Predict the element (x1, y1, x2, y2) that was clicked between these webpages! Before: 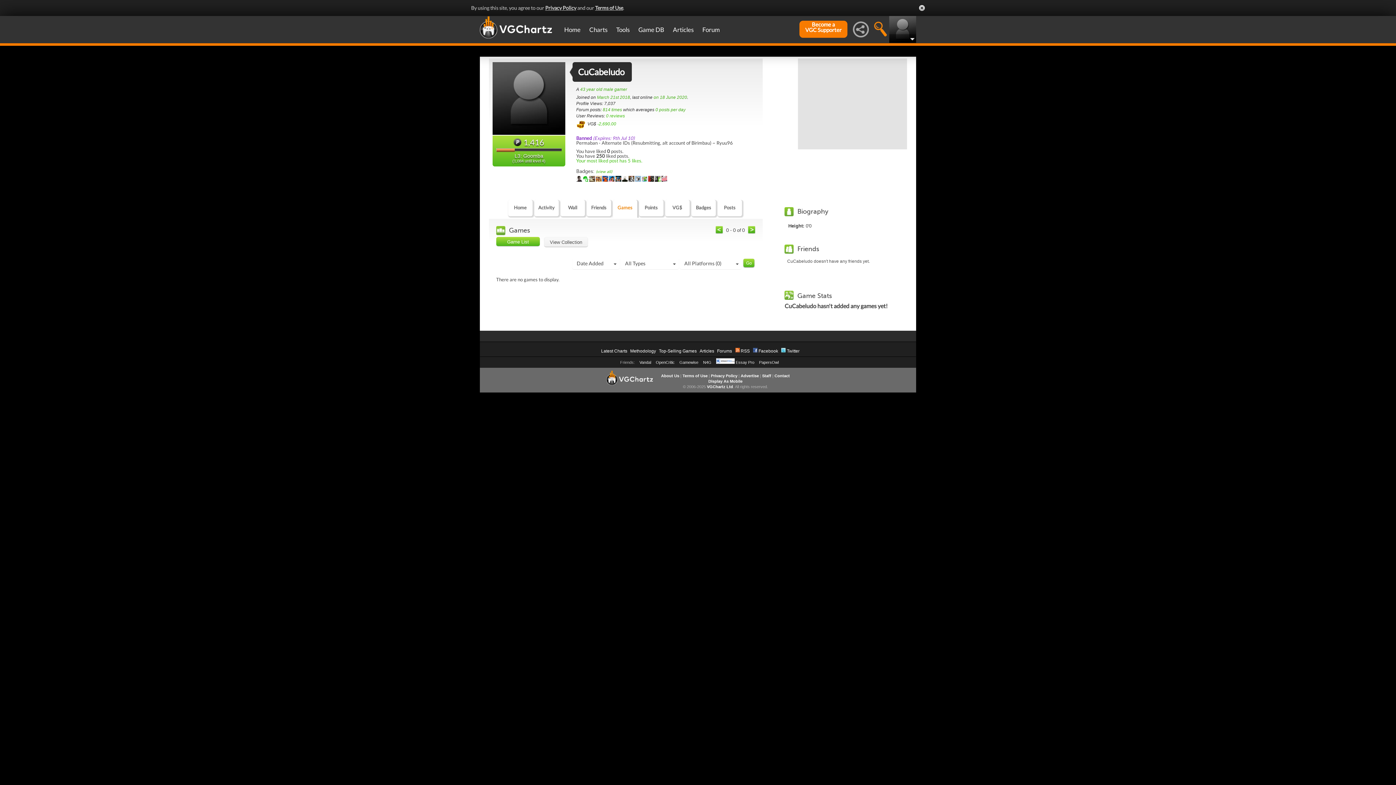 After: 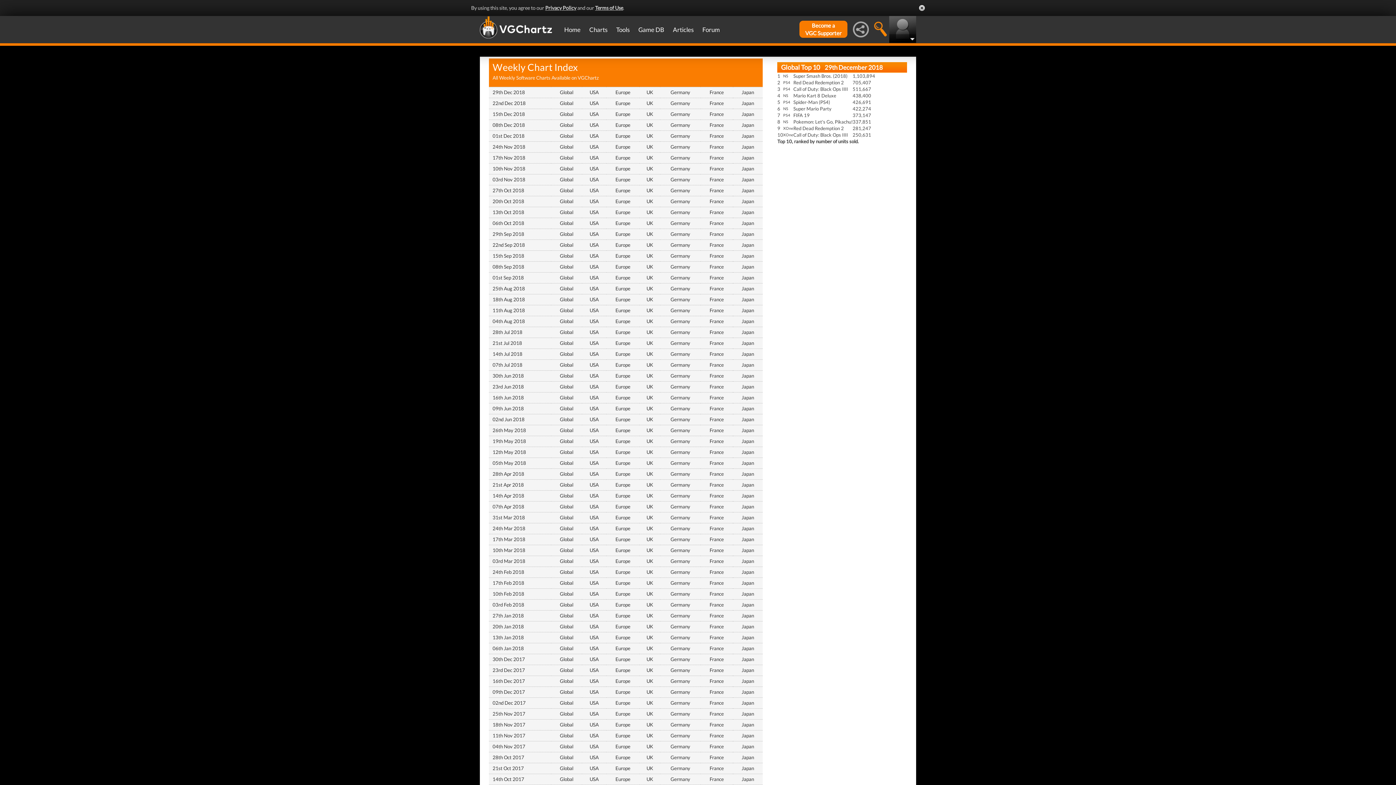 Action: label: Latest Charts bbox: (601, 348, 627, 353)